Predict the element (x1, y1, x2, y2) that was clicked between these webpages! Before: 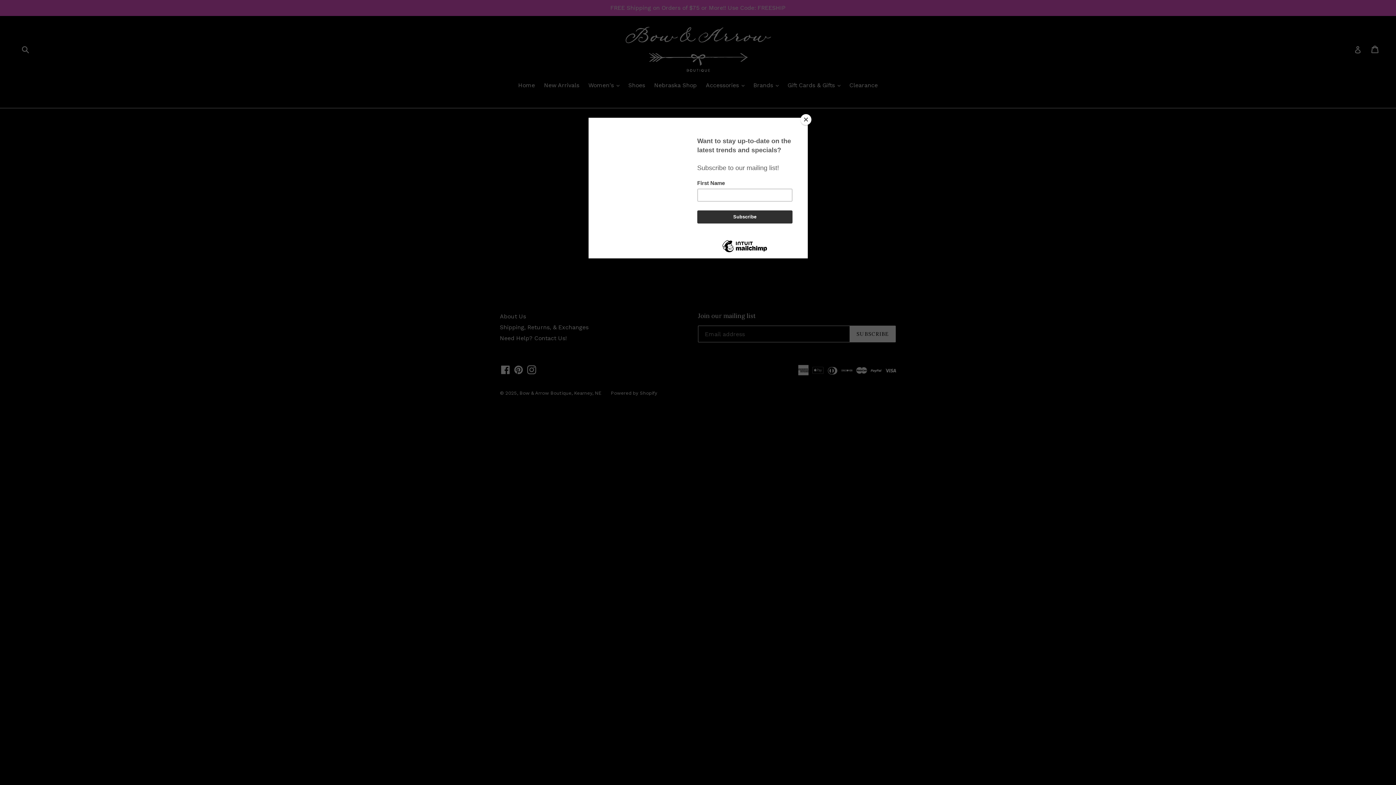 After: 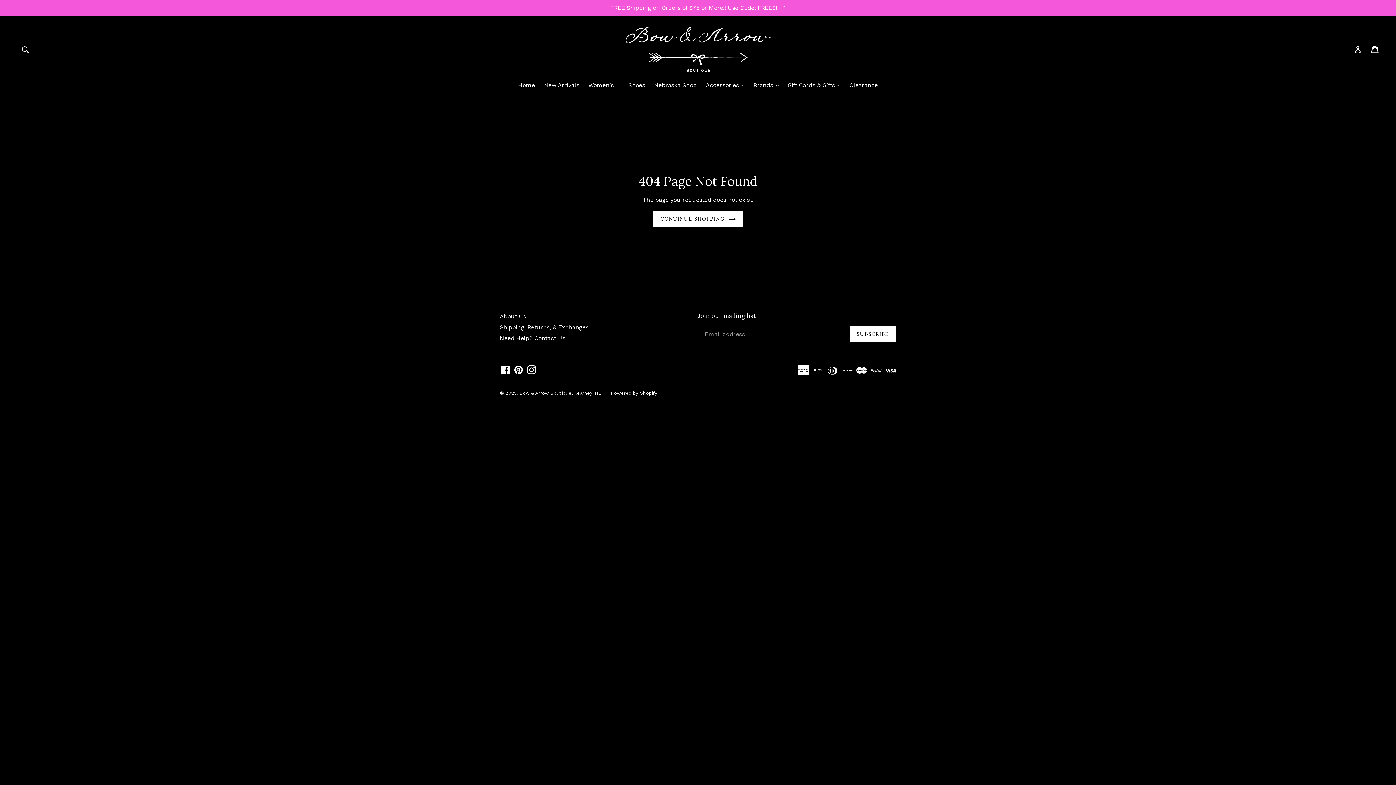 Action: bbox: (800, 114, 811, 125) label: Close